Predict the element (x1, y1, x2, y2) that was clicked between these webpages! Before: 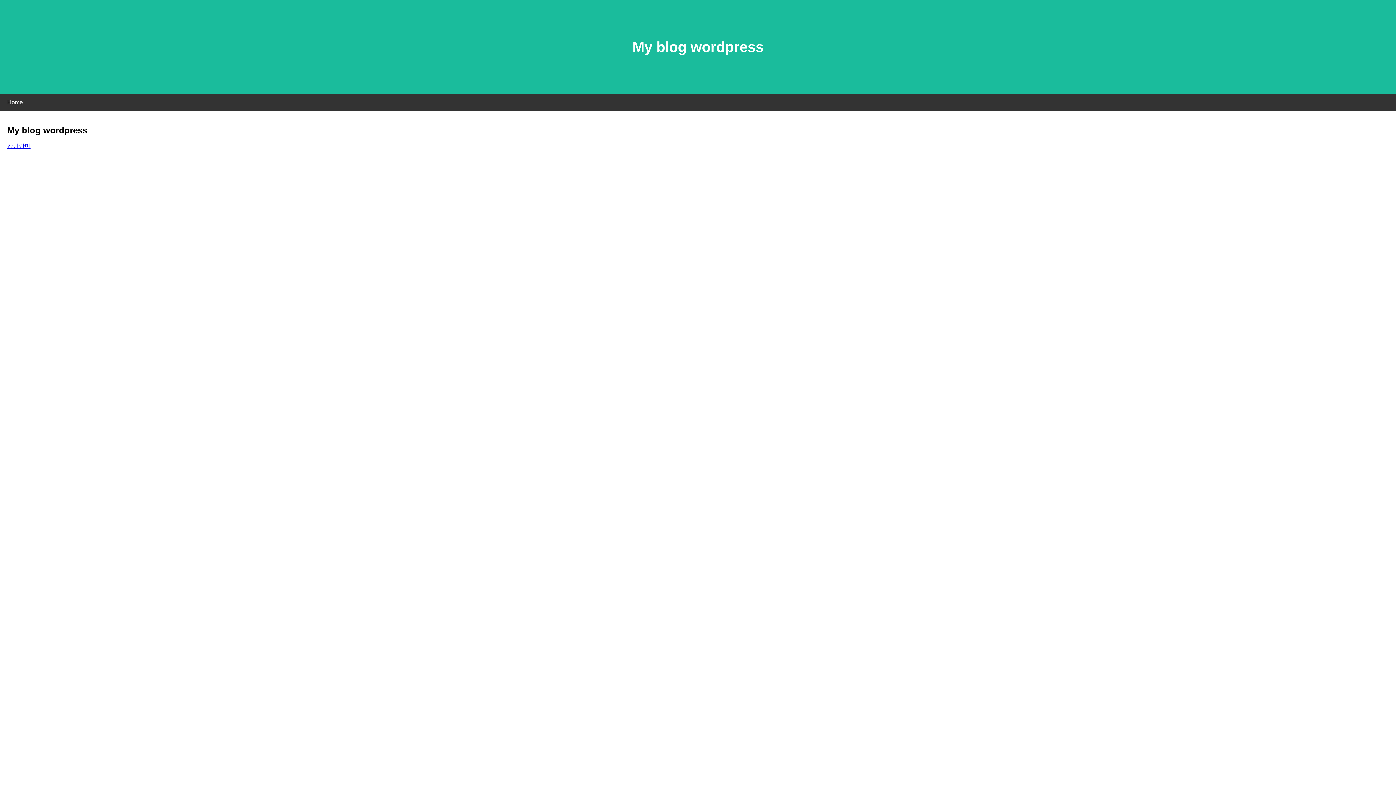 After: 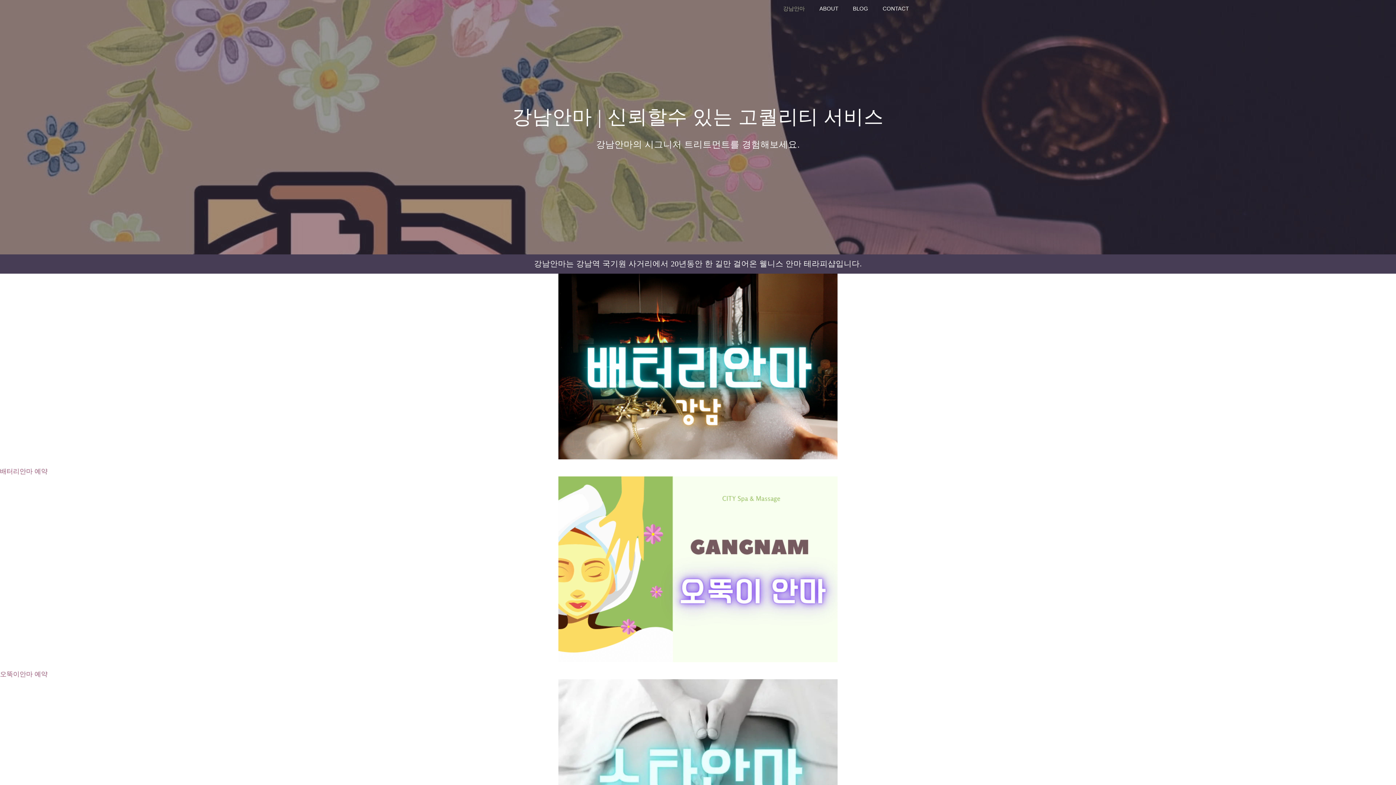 Action: bbox: (7, 143, 30, 149) label: 강남안마